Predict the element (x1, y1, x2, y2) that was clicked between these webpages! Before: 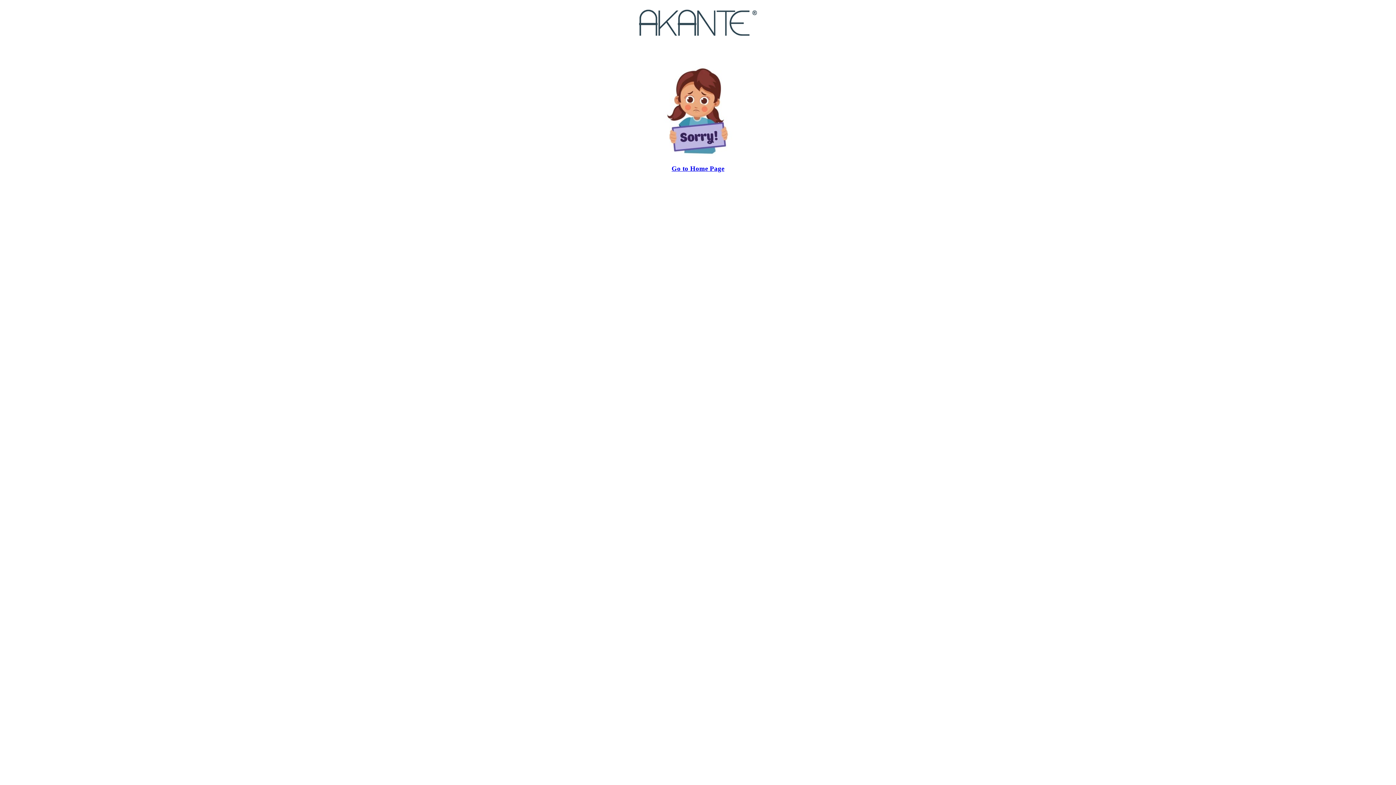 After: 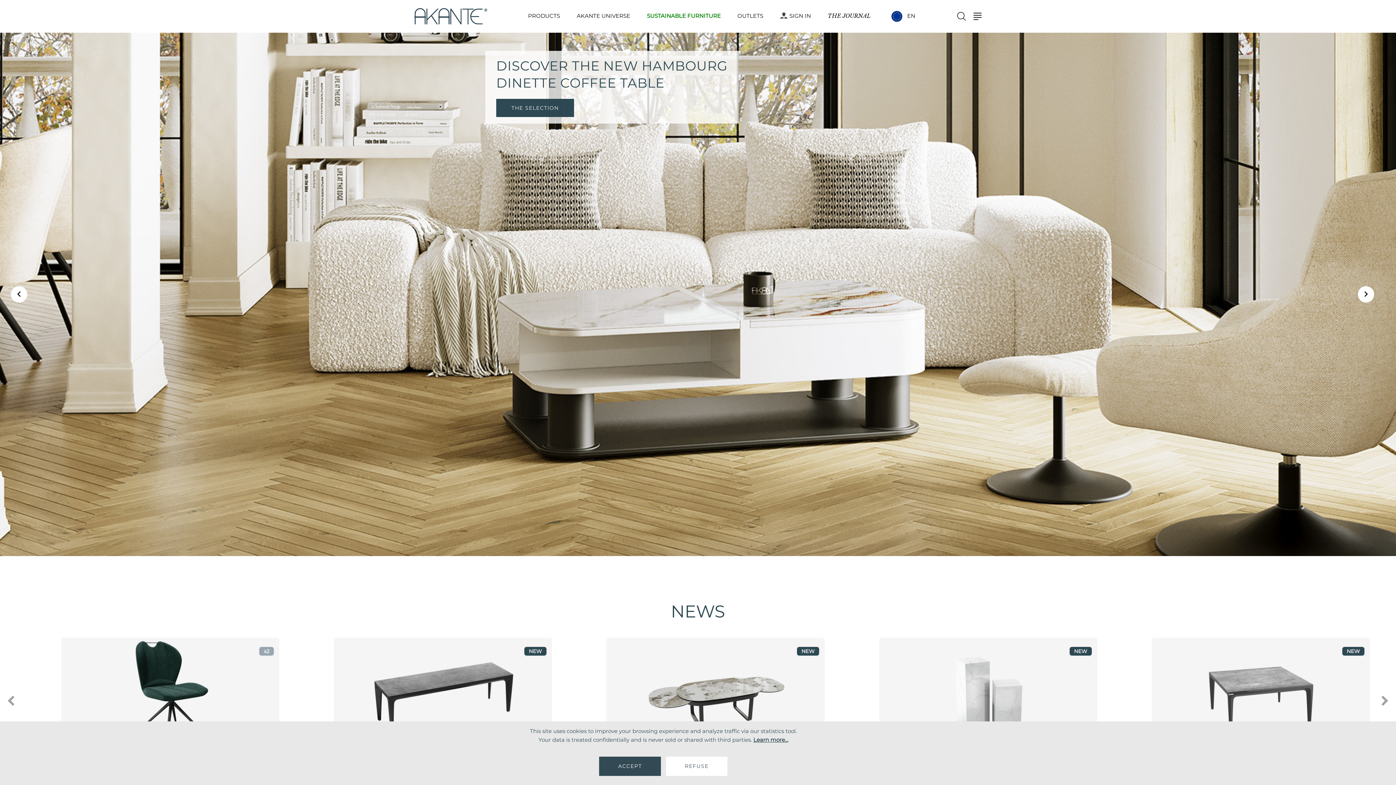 Action: label: Go to Home Page bbox: (2, 164, 1393, 172)